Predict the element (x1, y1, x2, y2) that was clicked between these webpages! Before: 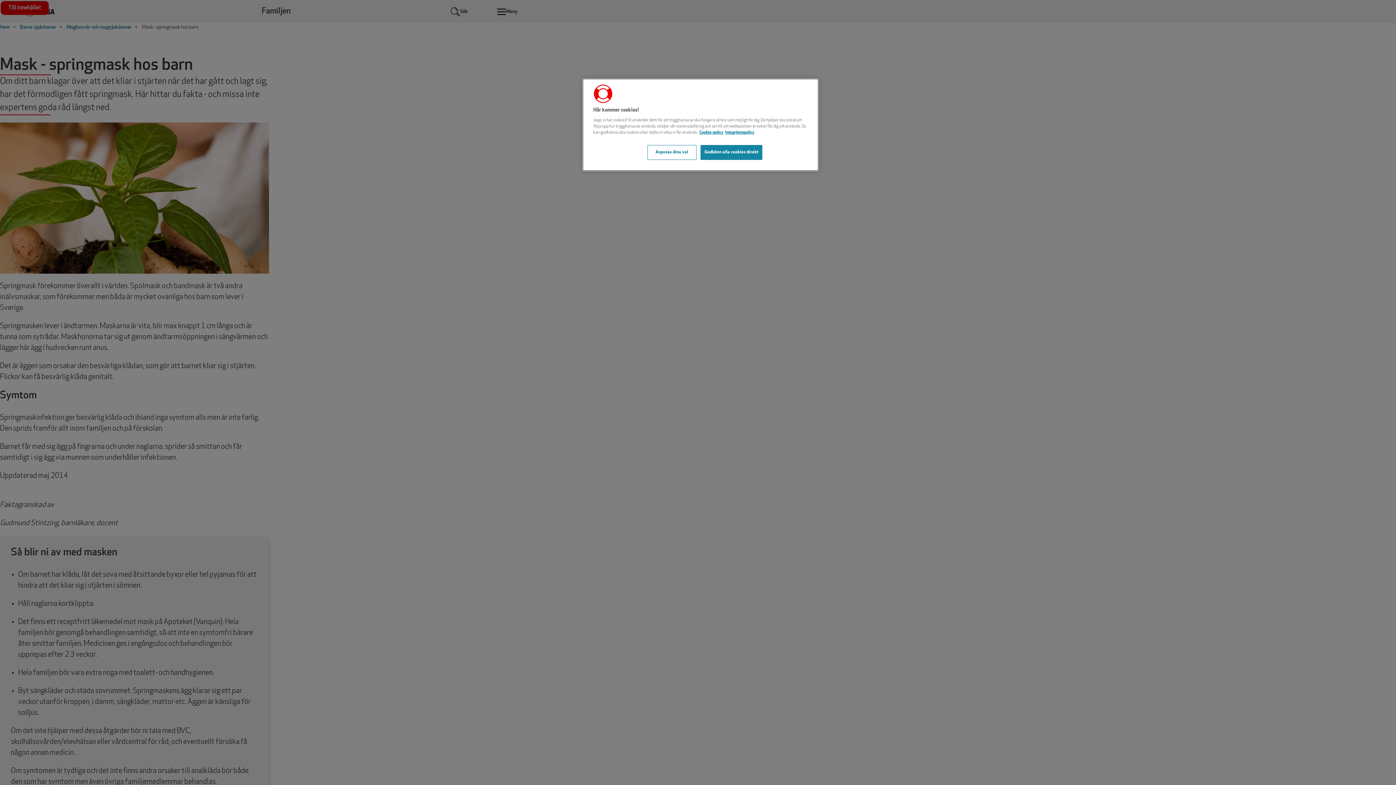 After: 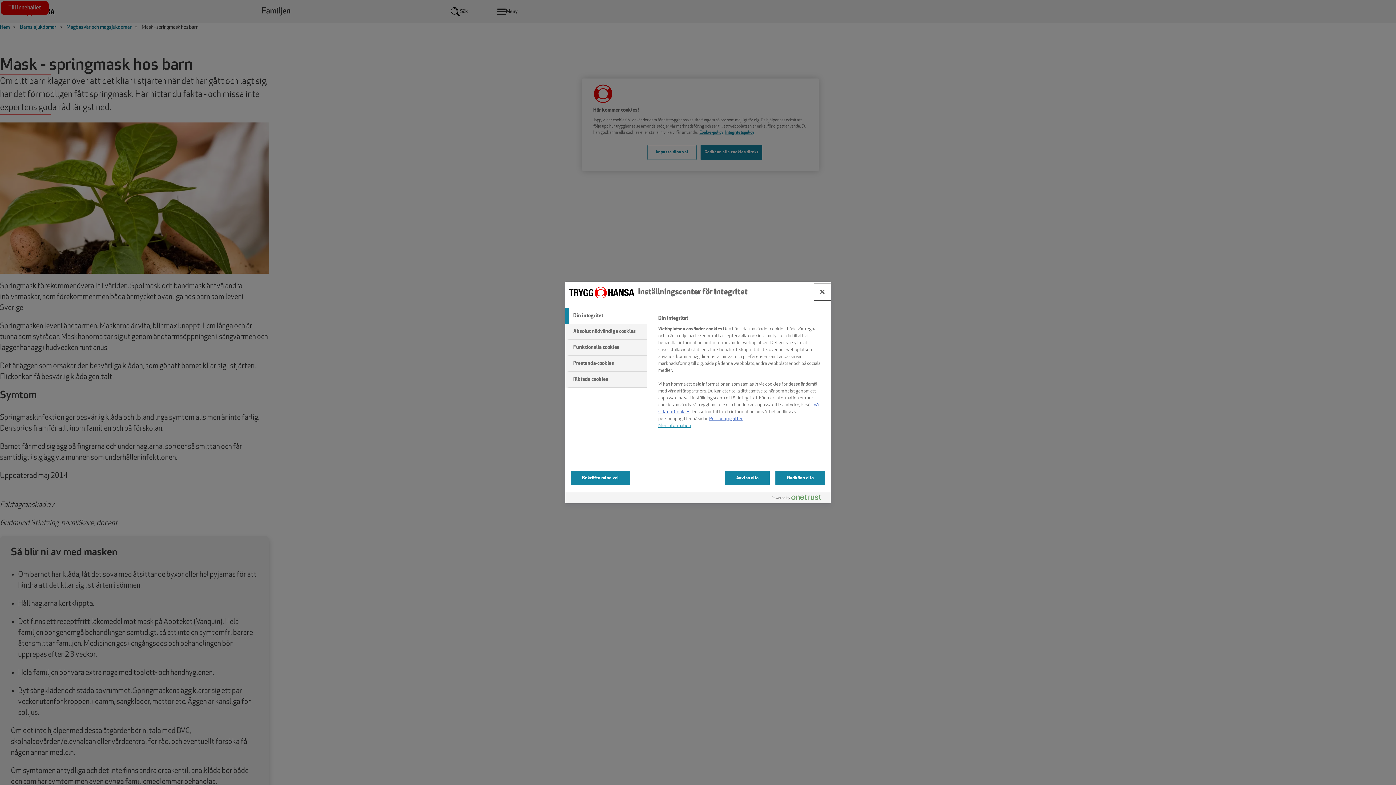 Action: label: Anpassa dina val bbox: (647, 145, 696, 160)